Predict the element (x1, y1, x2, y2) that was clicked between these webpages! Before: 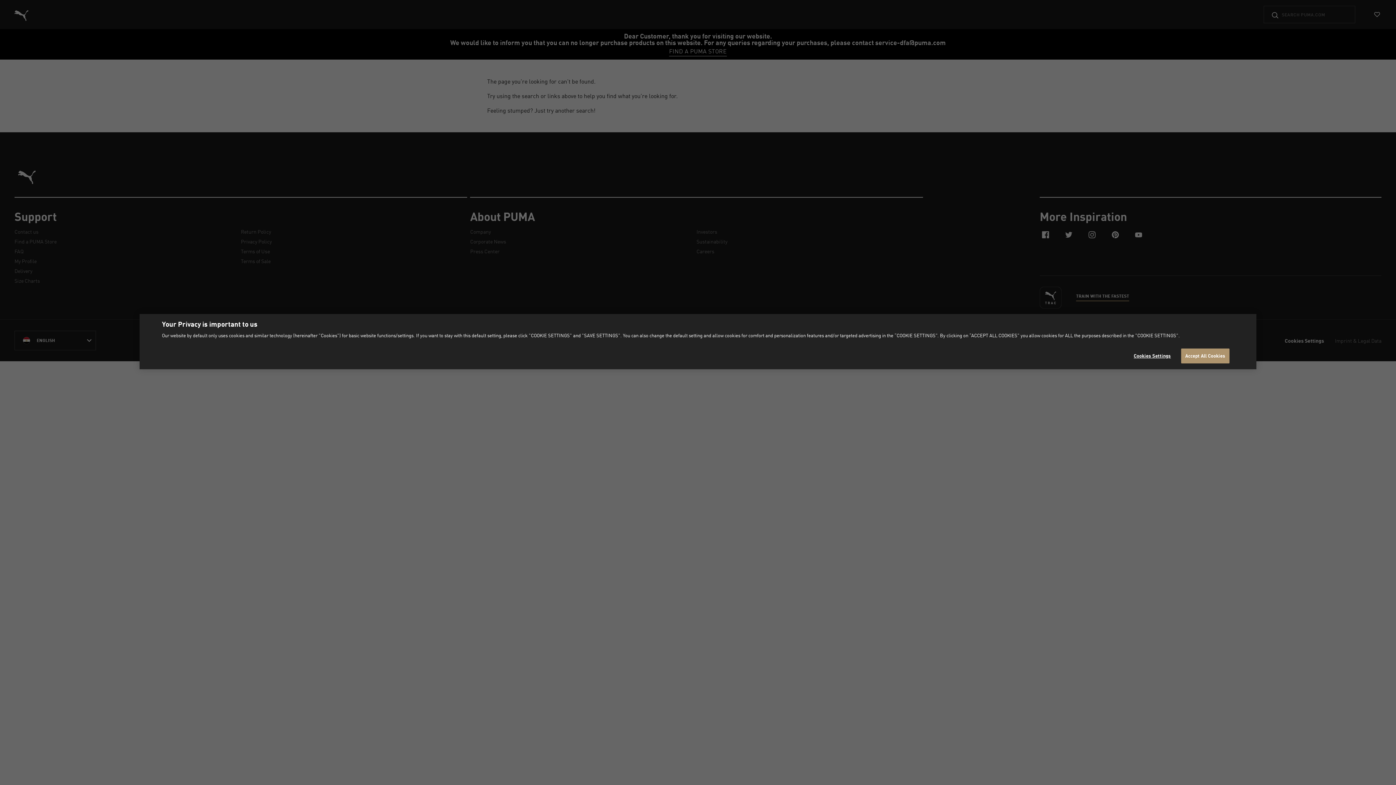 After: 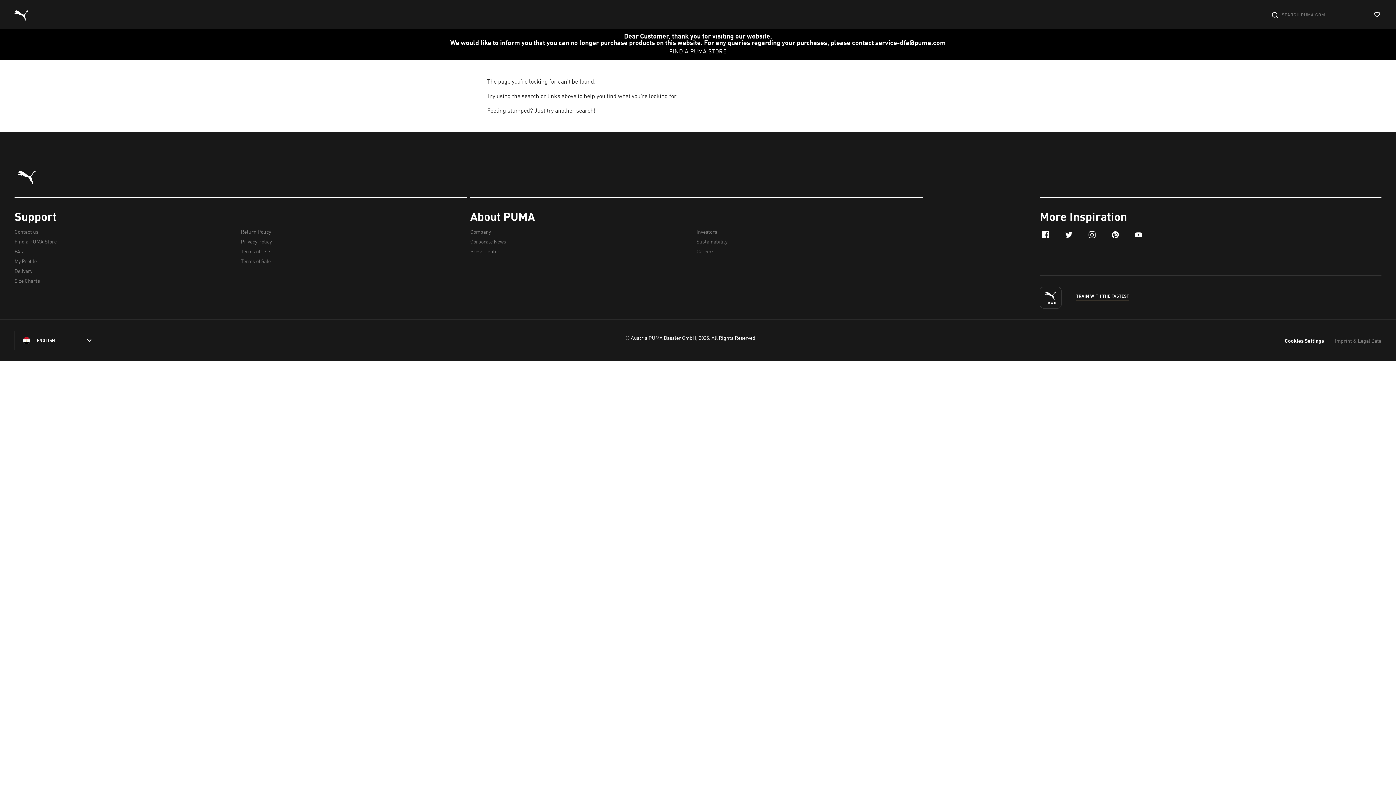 Action: bbox: (1181, 348, 1229, 363) label: Accept All Cookies